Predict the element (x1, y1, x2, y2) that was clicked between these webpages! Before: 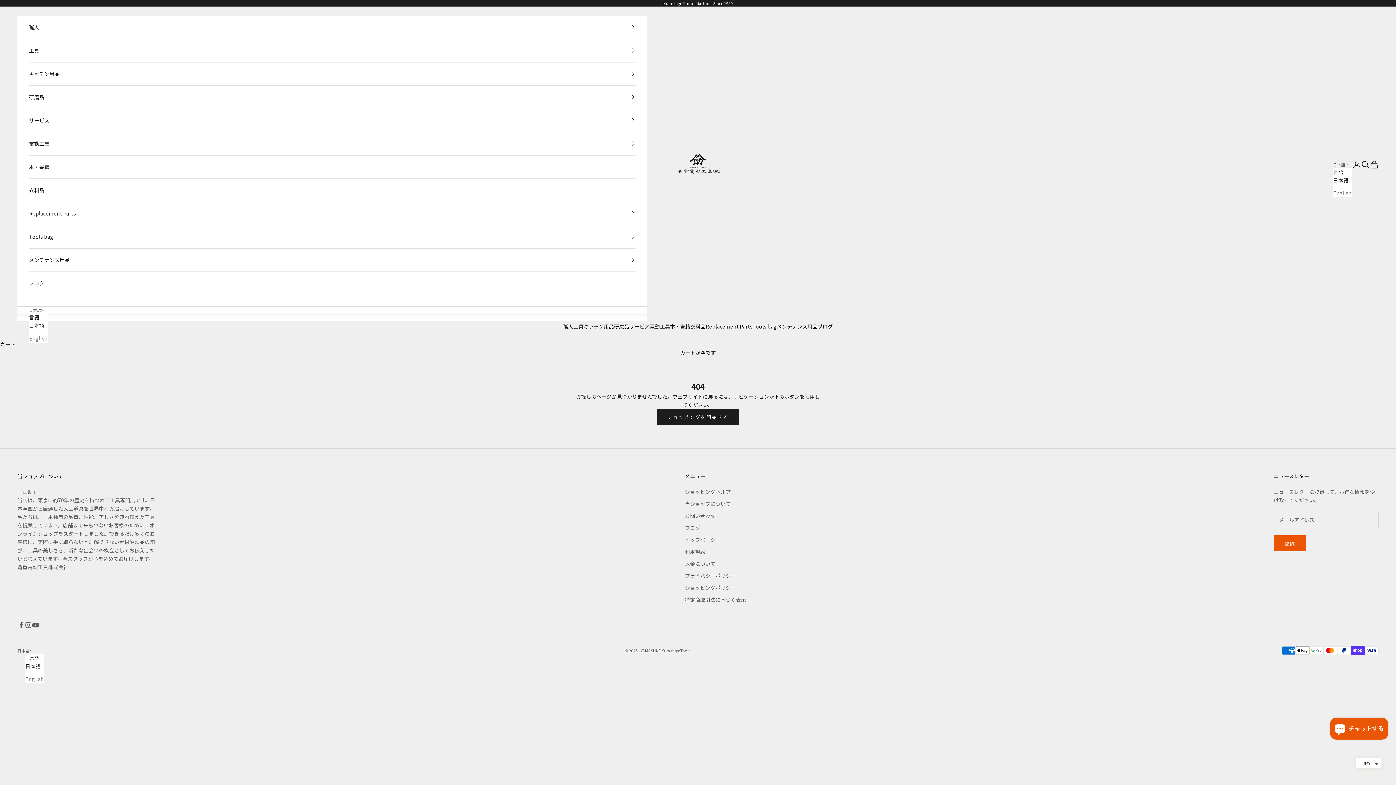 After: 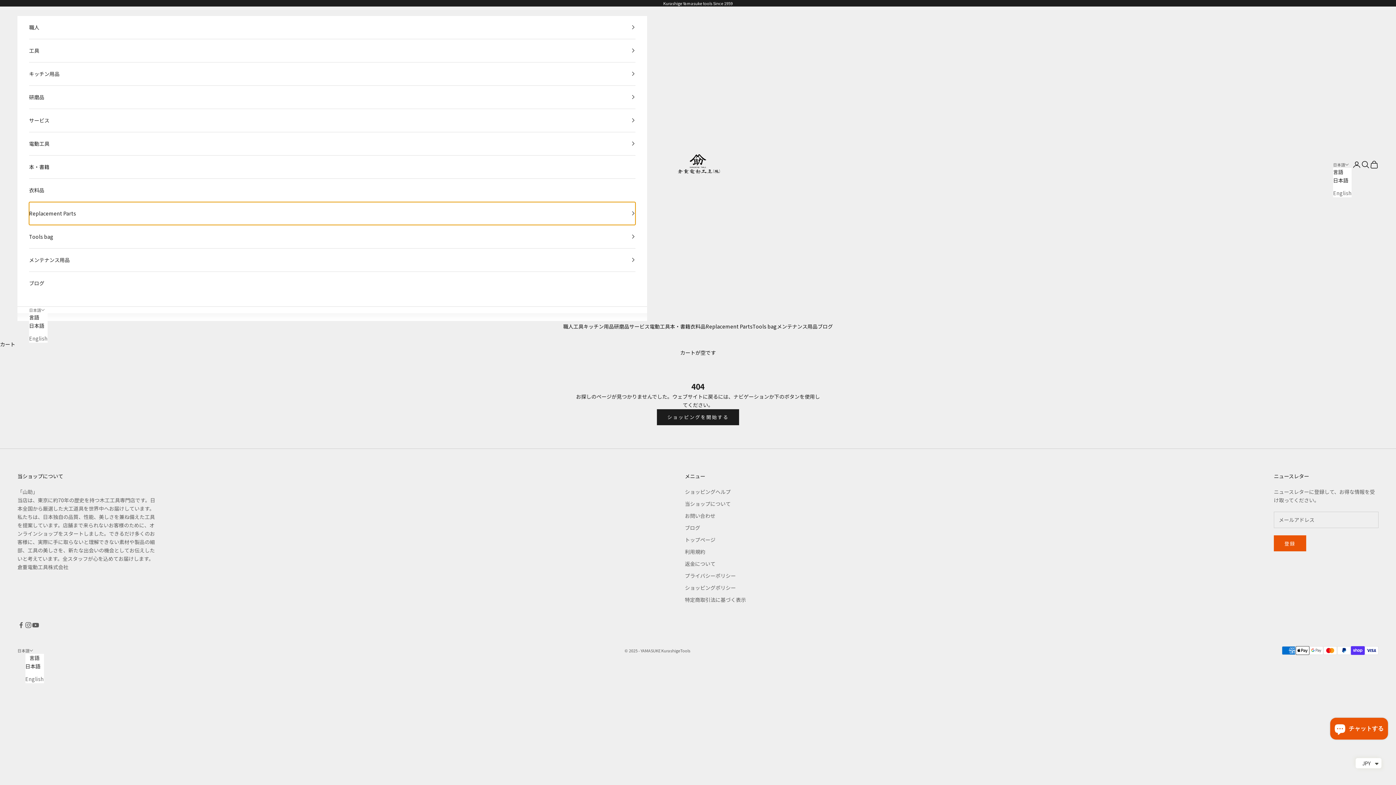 Action: bbox: (29, 202, 635, 224) label: Replacement Parts